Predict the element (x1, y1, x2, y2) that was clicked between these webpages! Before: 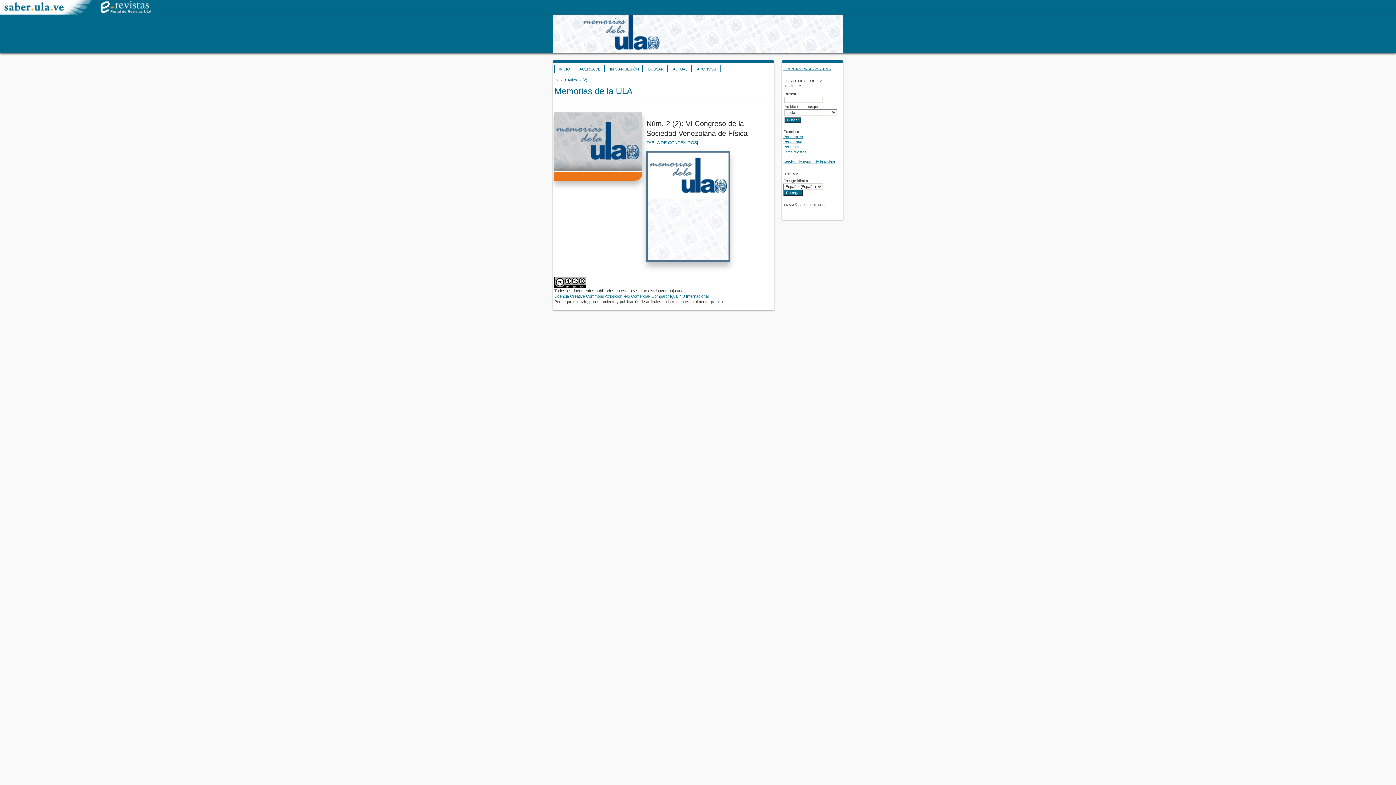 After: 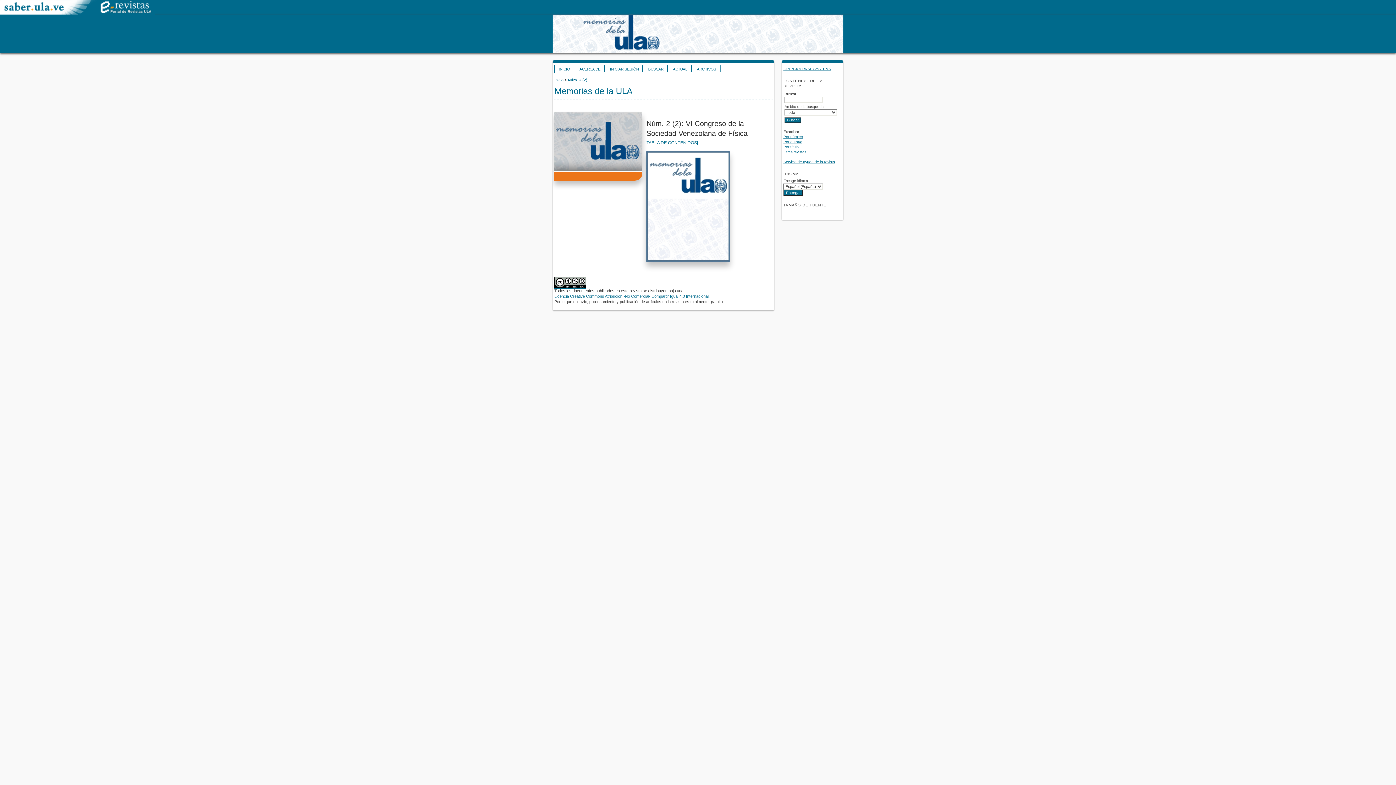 Action: bbox: (554, 284, 586, 289)